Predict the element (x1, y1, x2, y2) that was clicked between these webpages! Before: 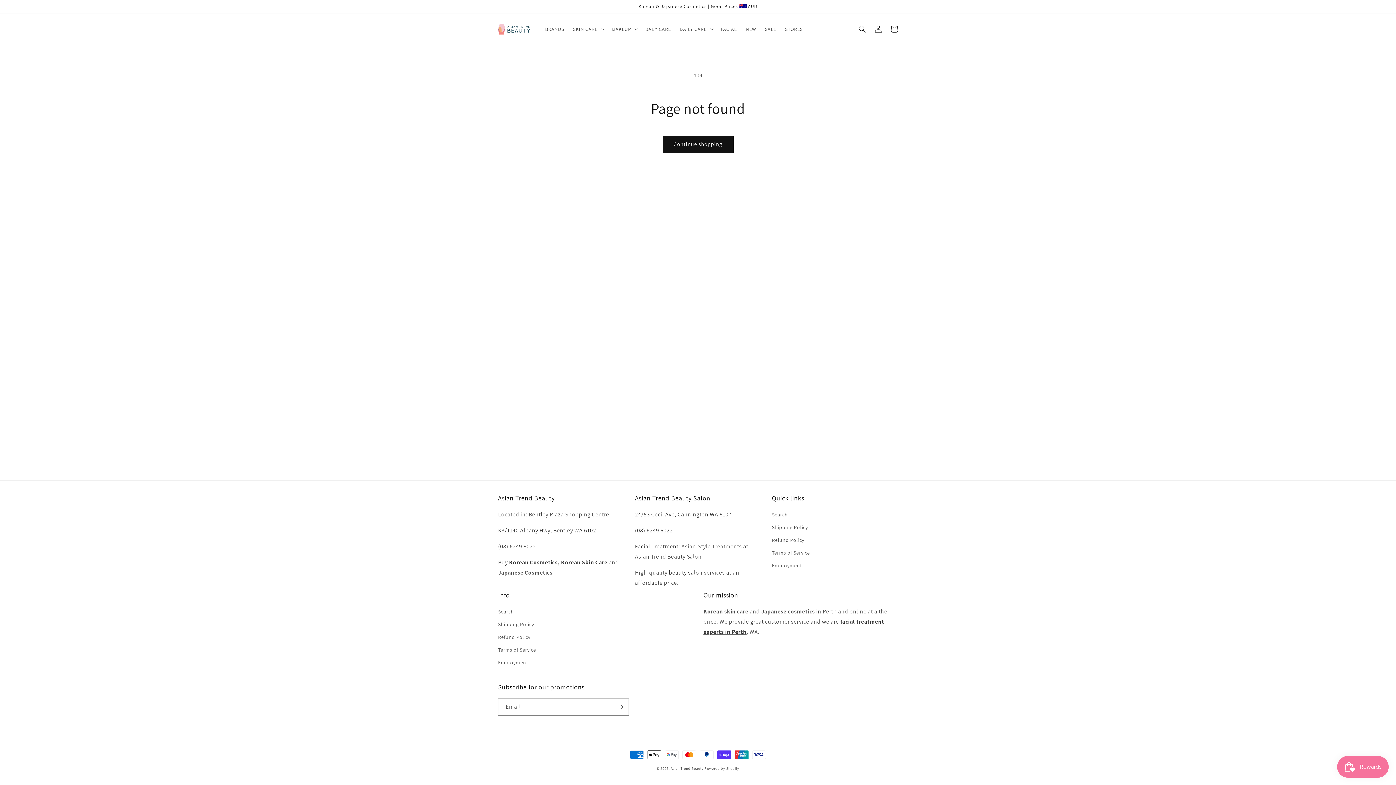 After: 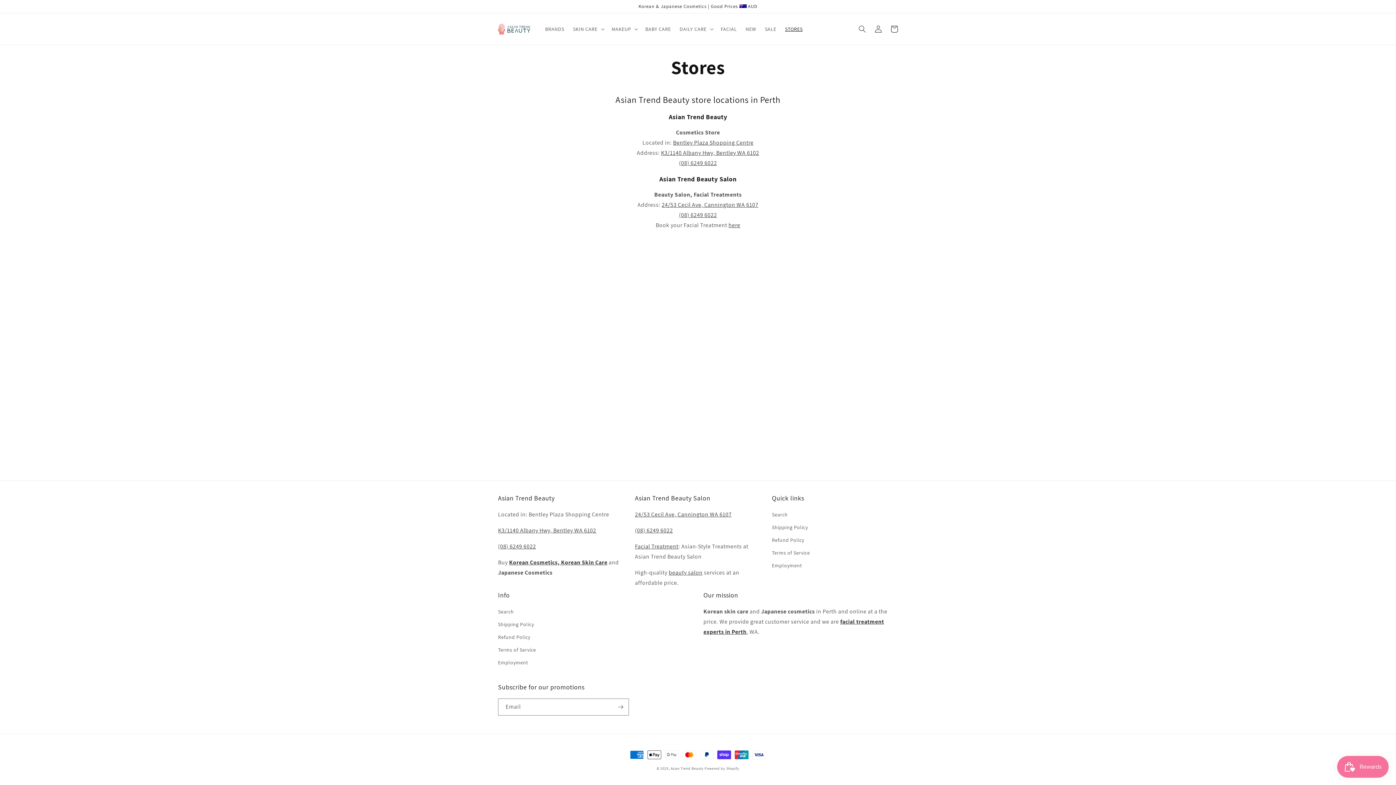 Action: label: STORES bbox: (780, 21, 807, 36)